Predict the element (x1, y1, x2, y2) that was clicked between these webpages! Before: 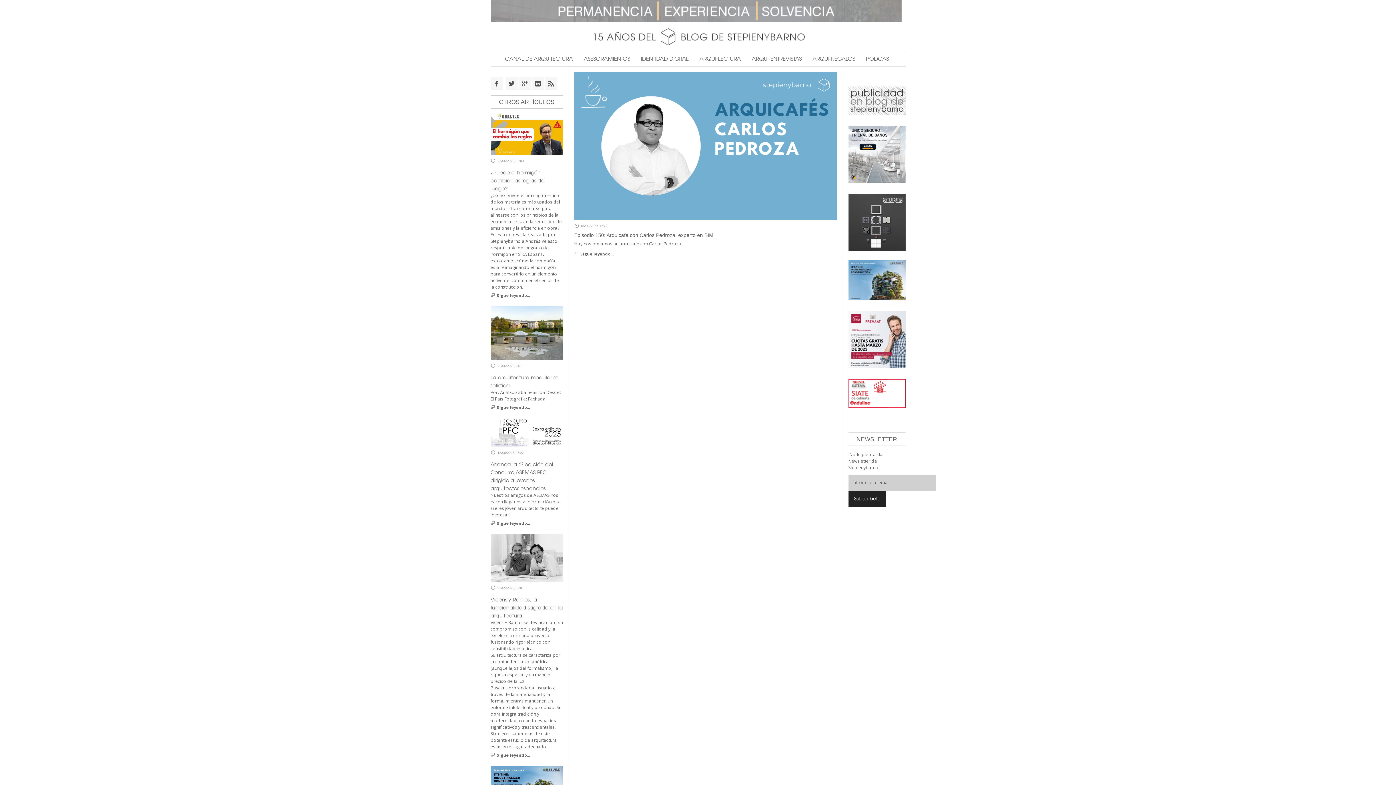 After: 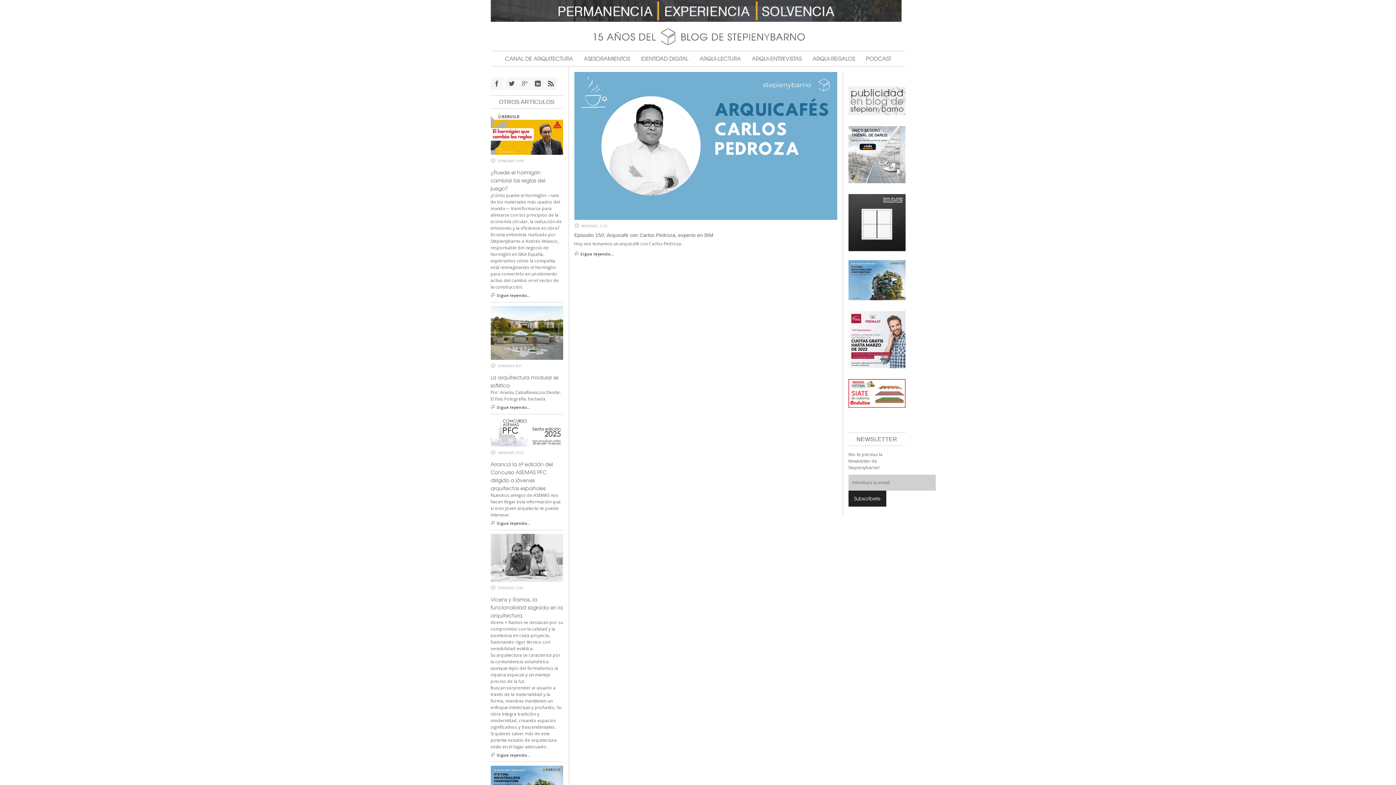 Action: bbox: (848, 389, 905, 396)